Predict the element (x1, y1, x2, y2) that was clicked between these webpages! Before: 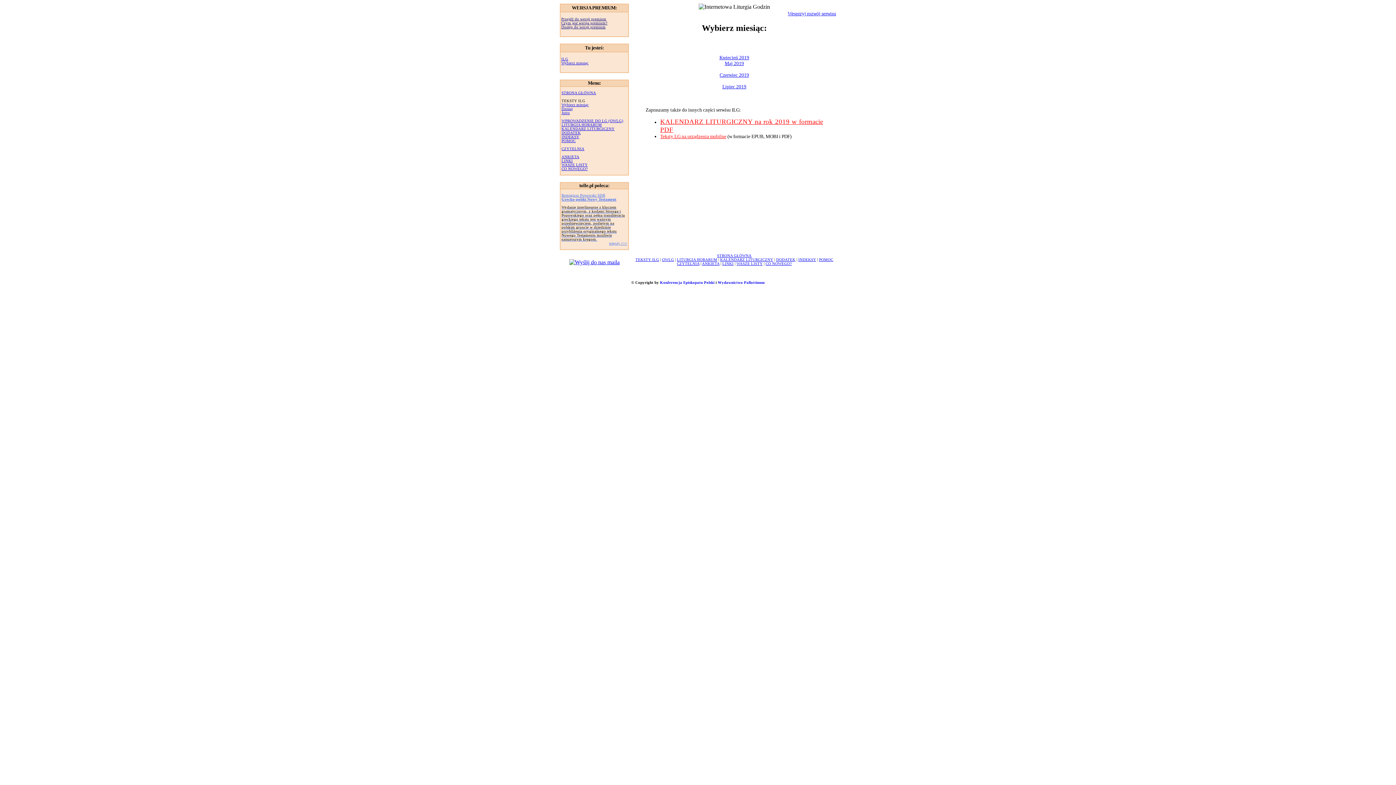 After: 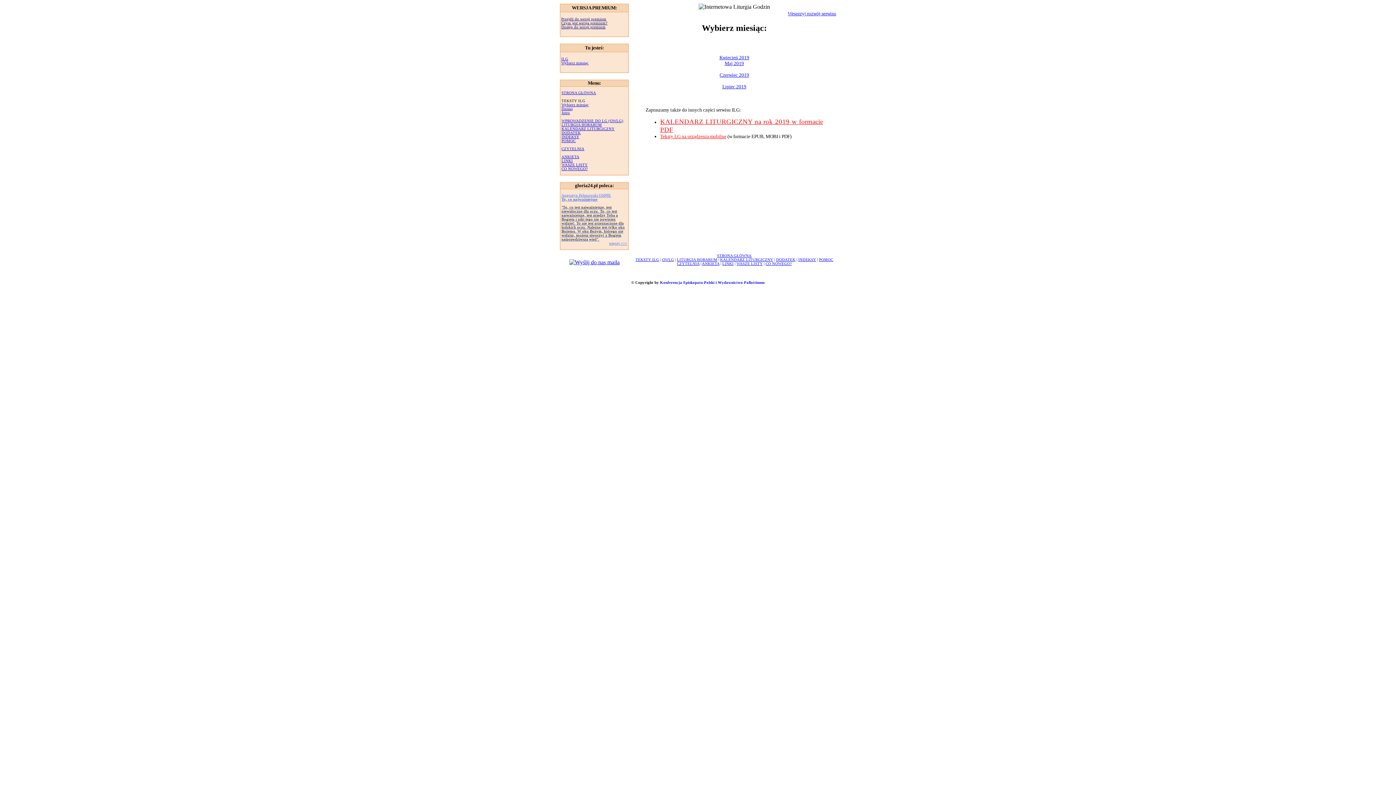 Action: bbox: (569, 259, 619, 265)